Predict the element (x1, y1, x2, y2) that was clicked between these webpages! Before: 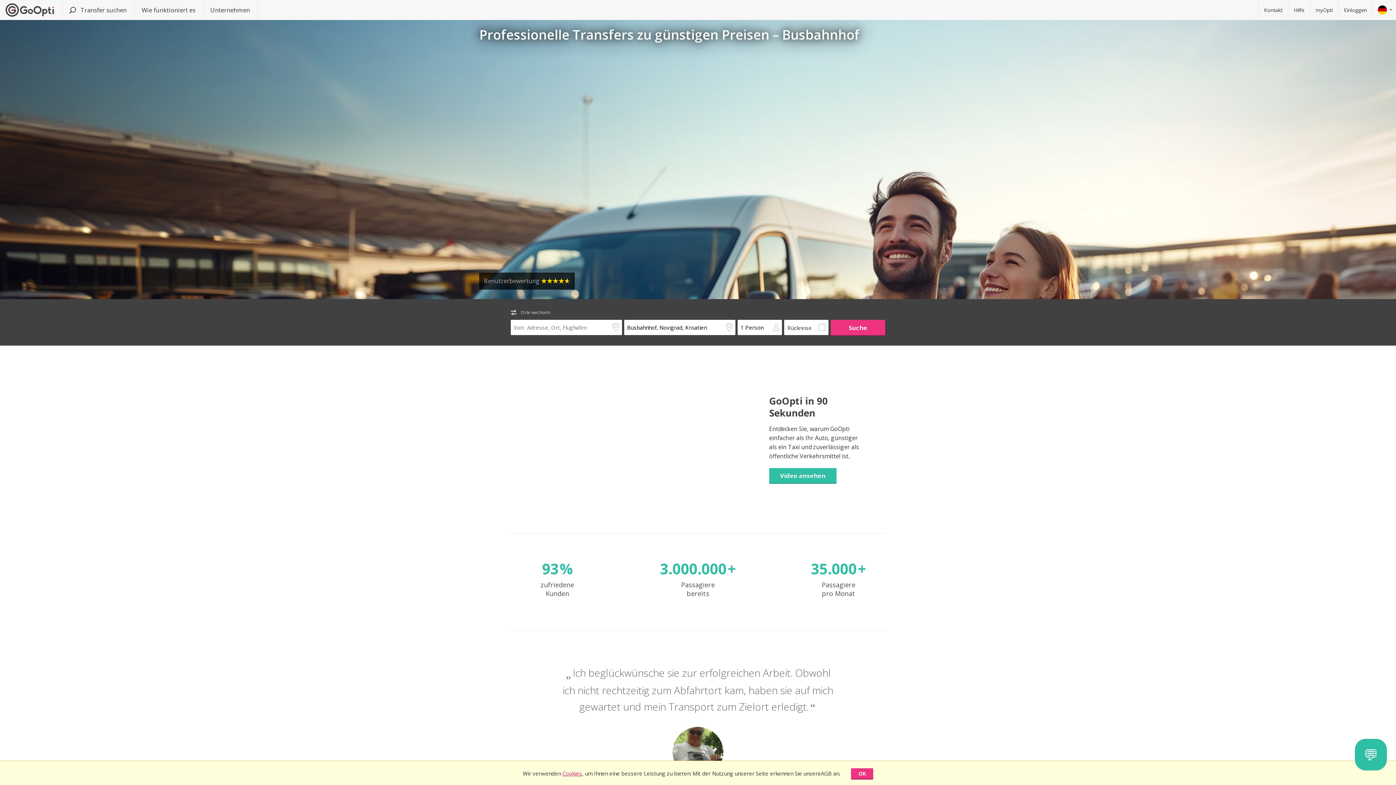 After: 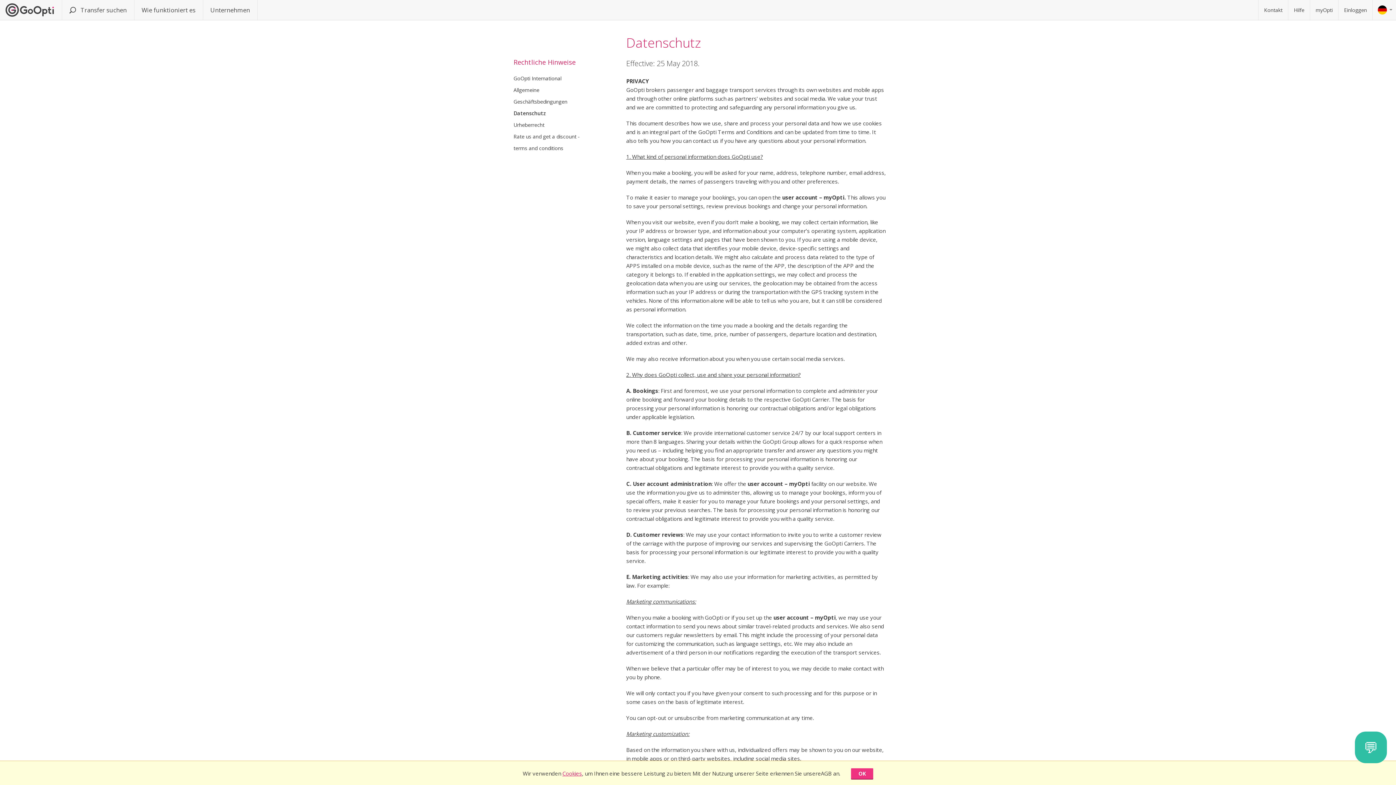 Action: label: Cookies bbox: (562, 770, 582, 777)